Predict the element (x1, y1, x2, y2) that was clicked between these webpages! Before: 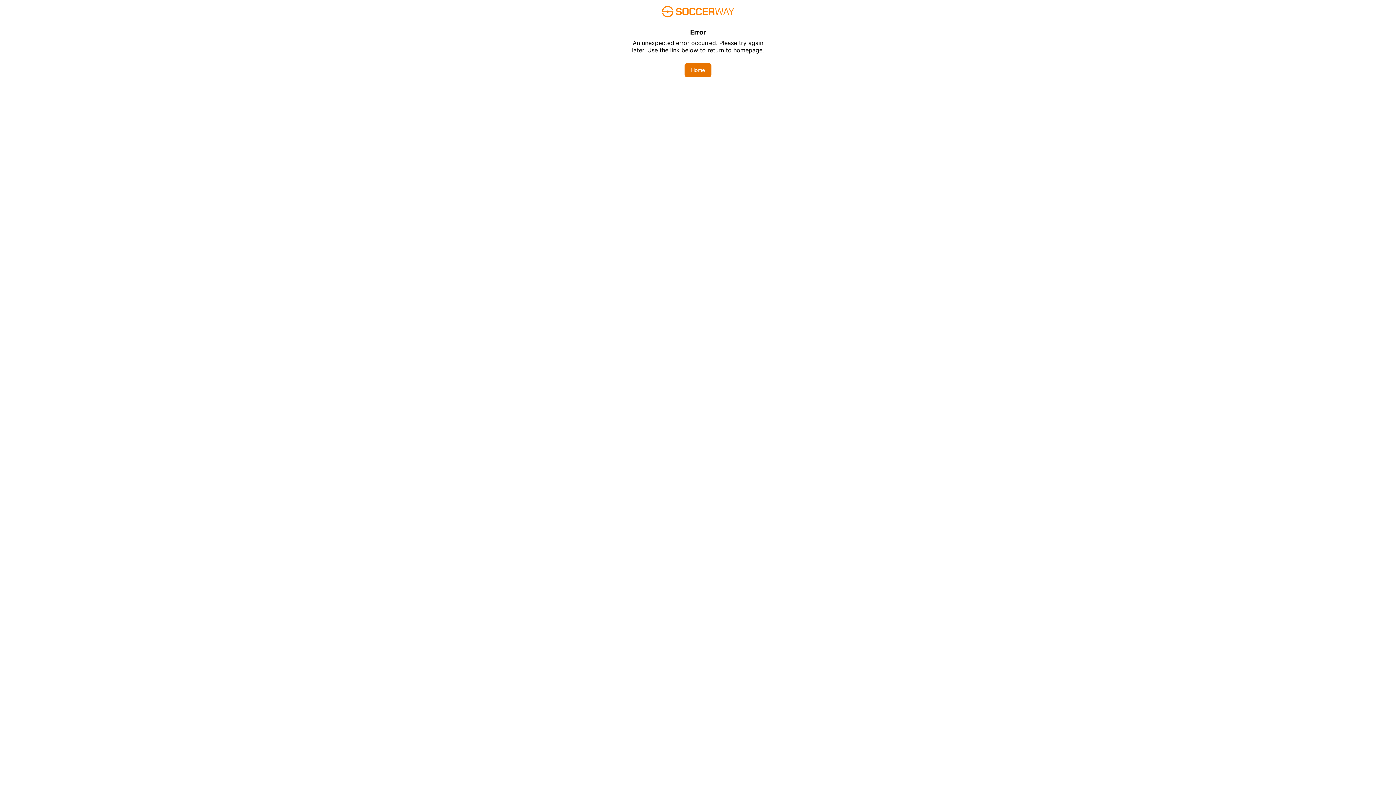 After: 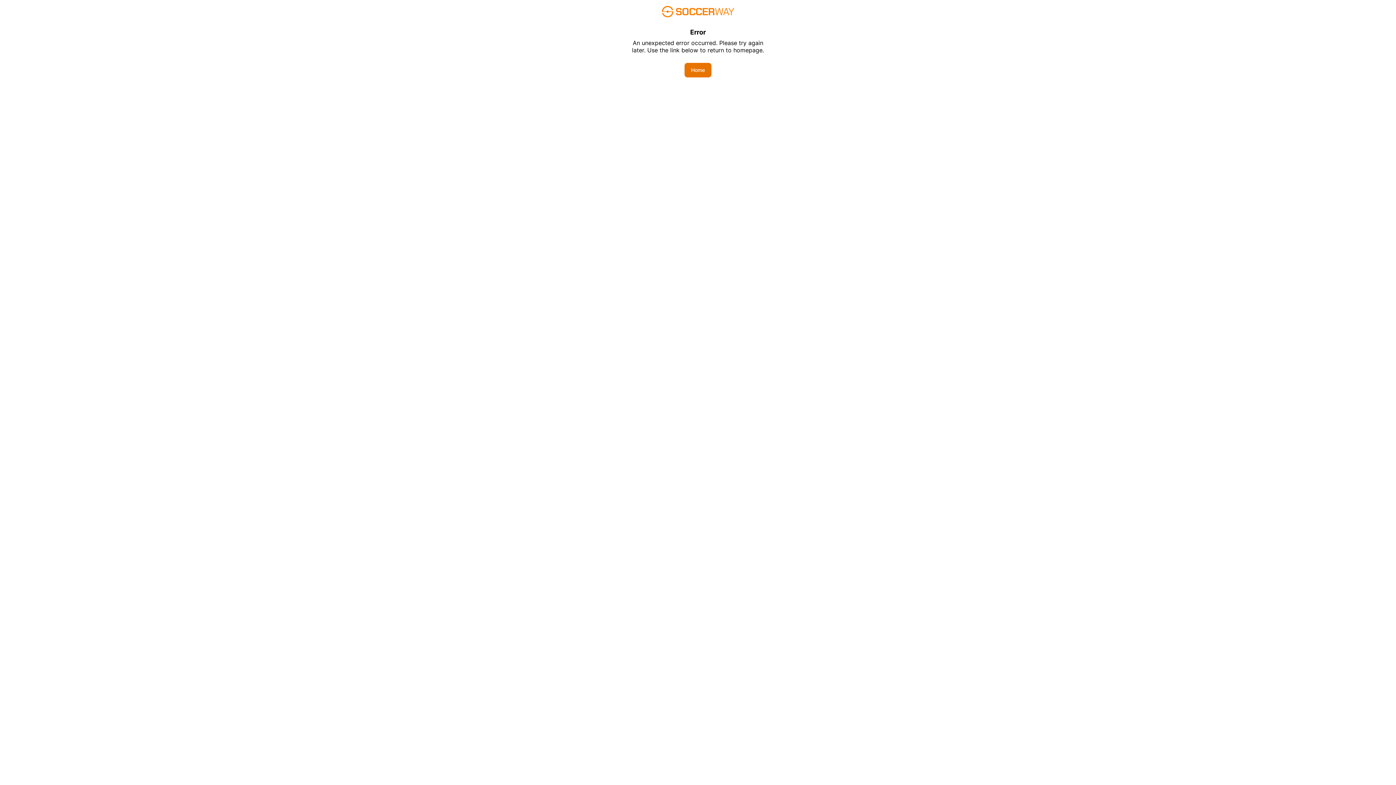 Action: label: Home bbox: (684, 62, 711, 77)